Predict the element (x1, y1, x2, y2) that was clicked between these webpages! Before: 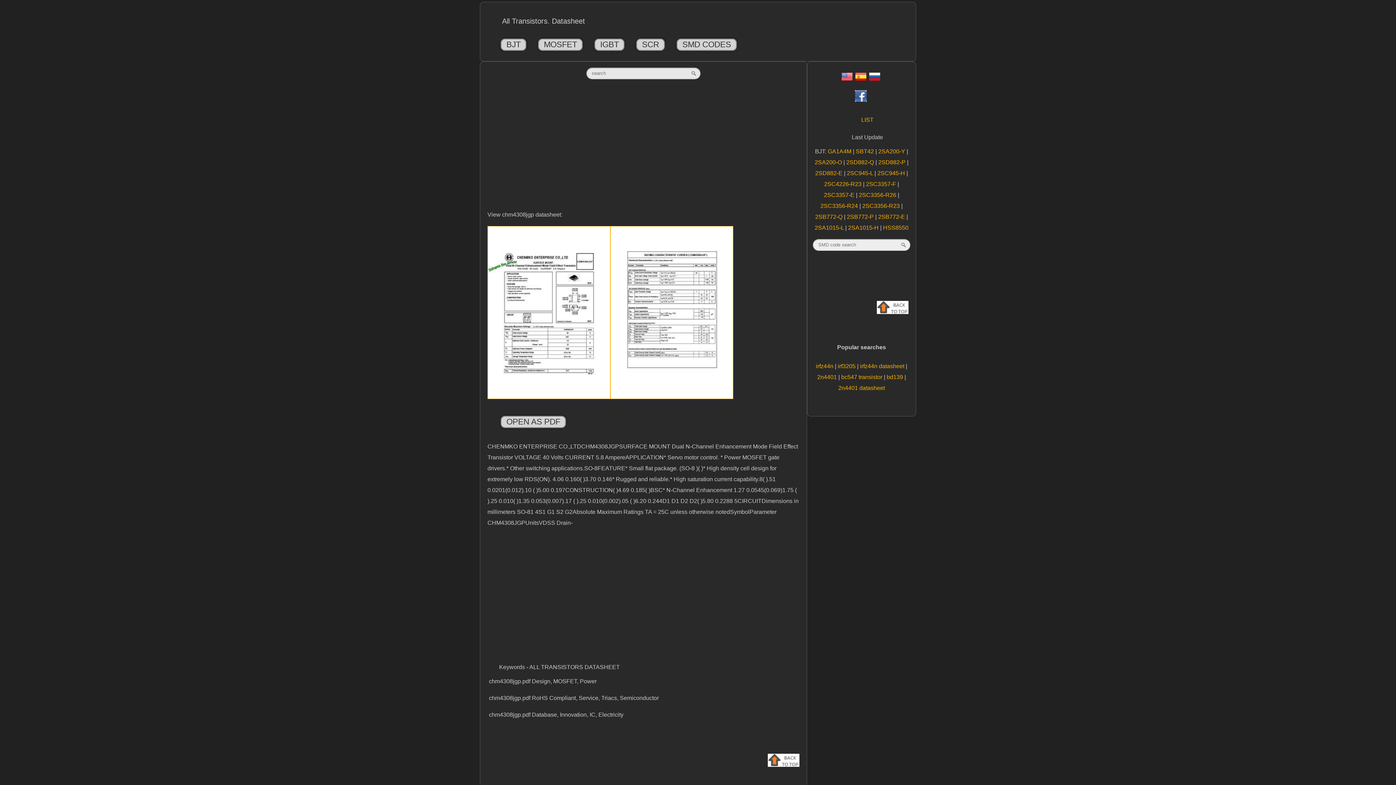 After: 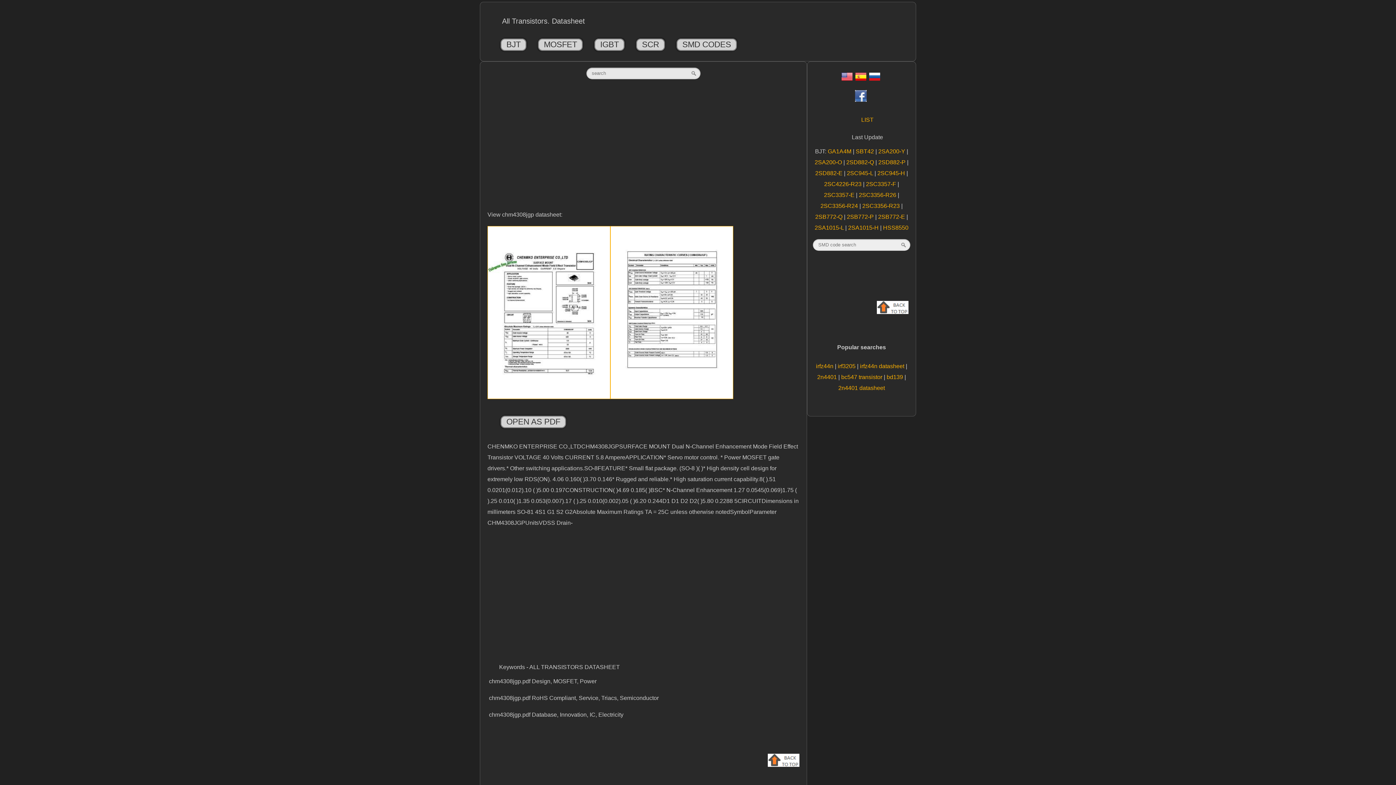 Action: label: Eng bbox: (841, 75, 852, 81)